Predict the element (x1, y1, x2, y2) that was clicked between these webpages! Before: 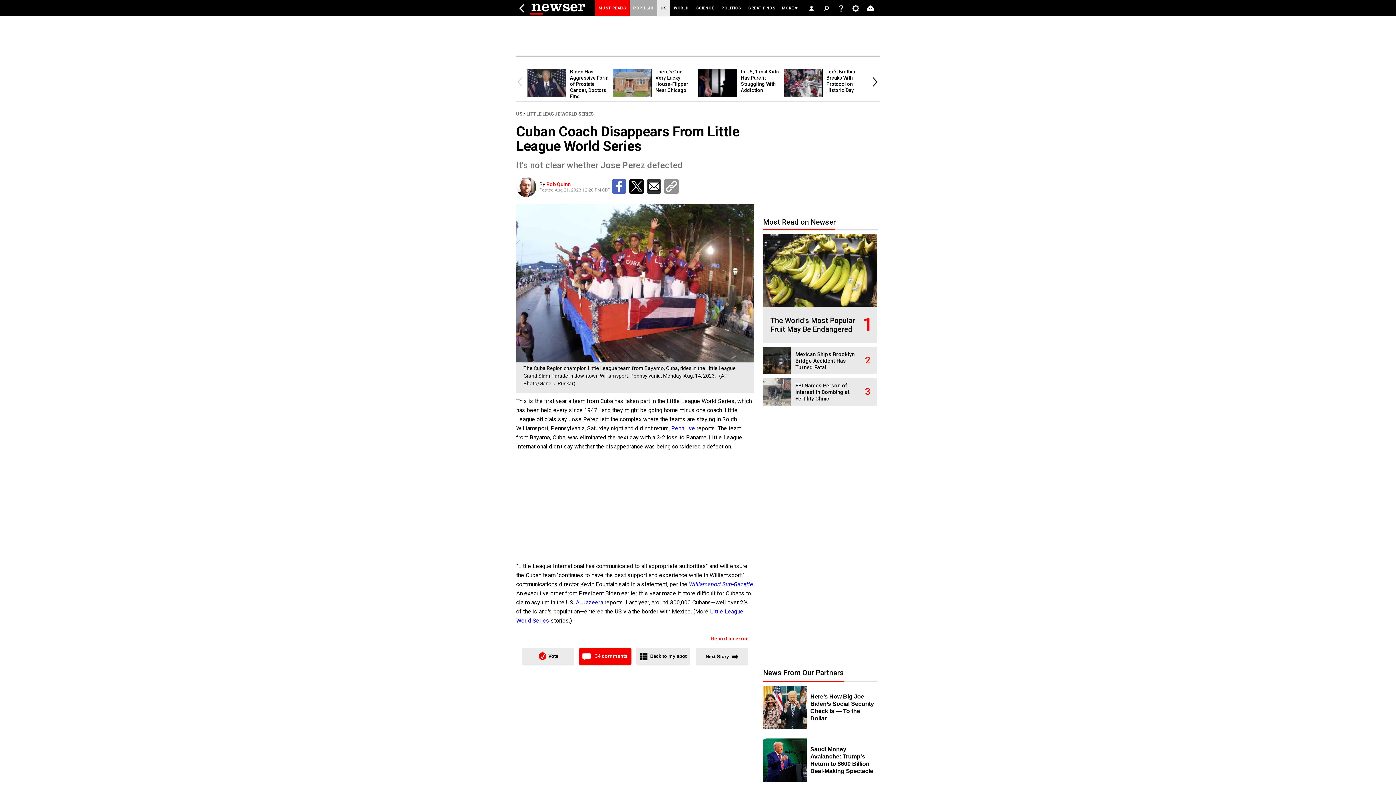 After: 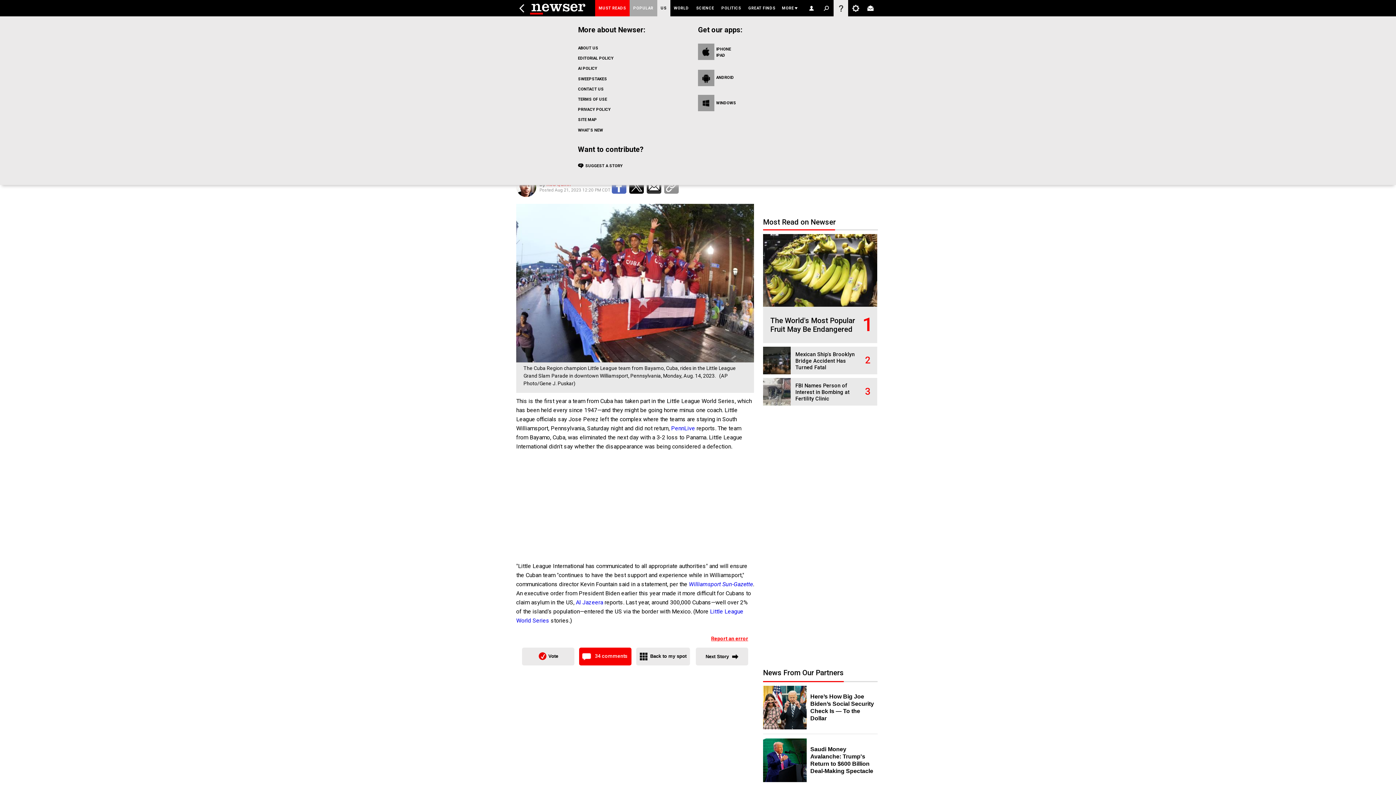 Action: bbox: (833, 0, 848, 16) label:  